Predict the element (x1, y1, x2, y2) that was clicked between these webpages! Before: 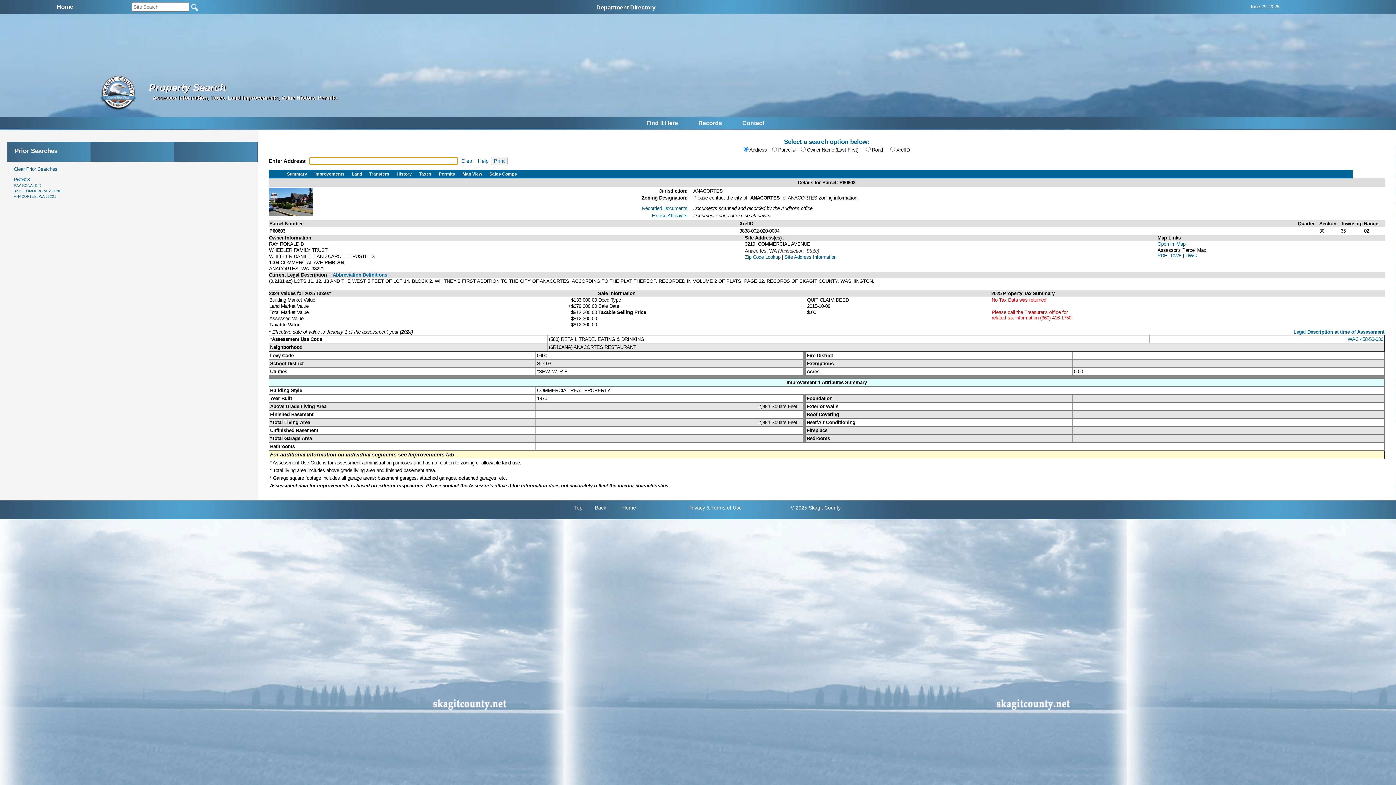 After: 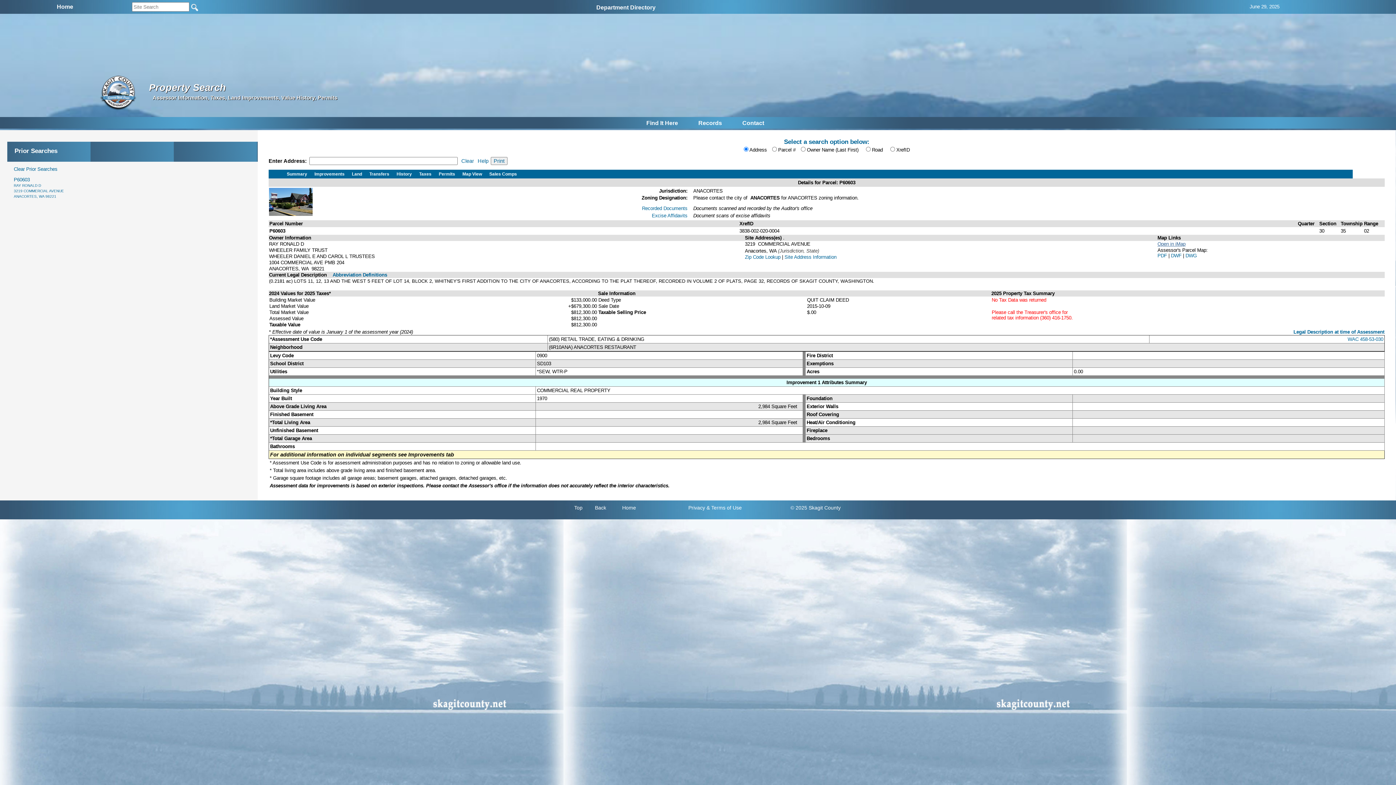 Action: bbox: (1157, 241, 1185, 247) label: Open in iMap